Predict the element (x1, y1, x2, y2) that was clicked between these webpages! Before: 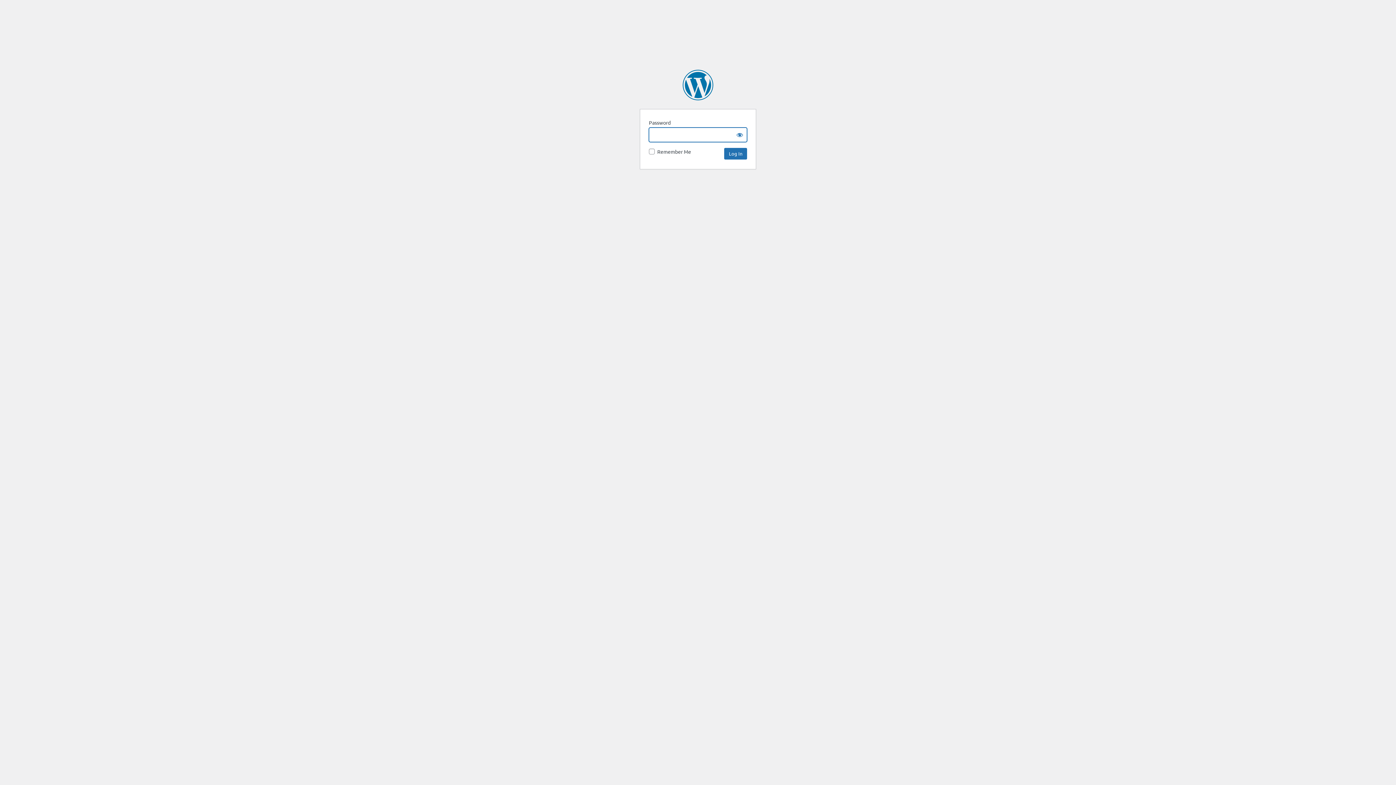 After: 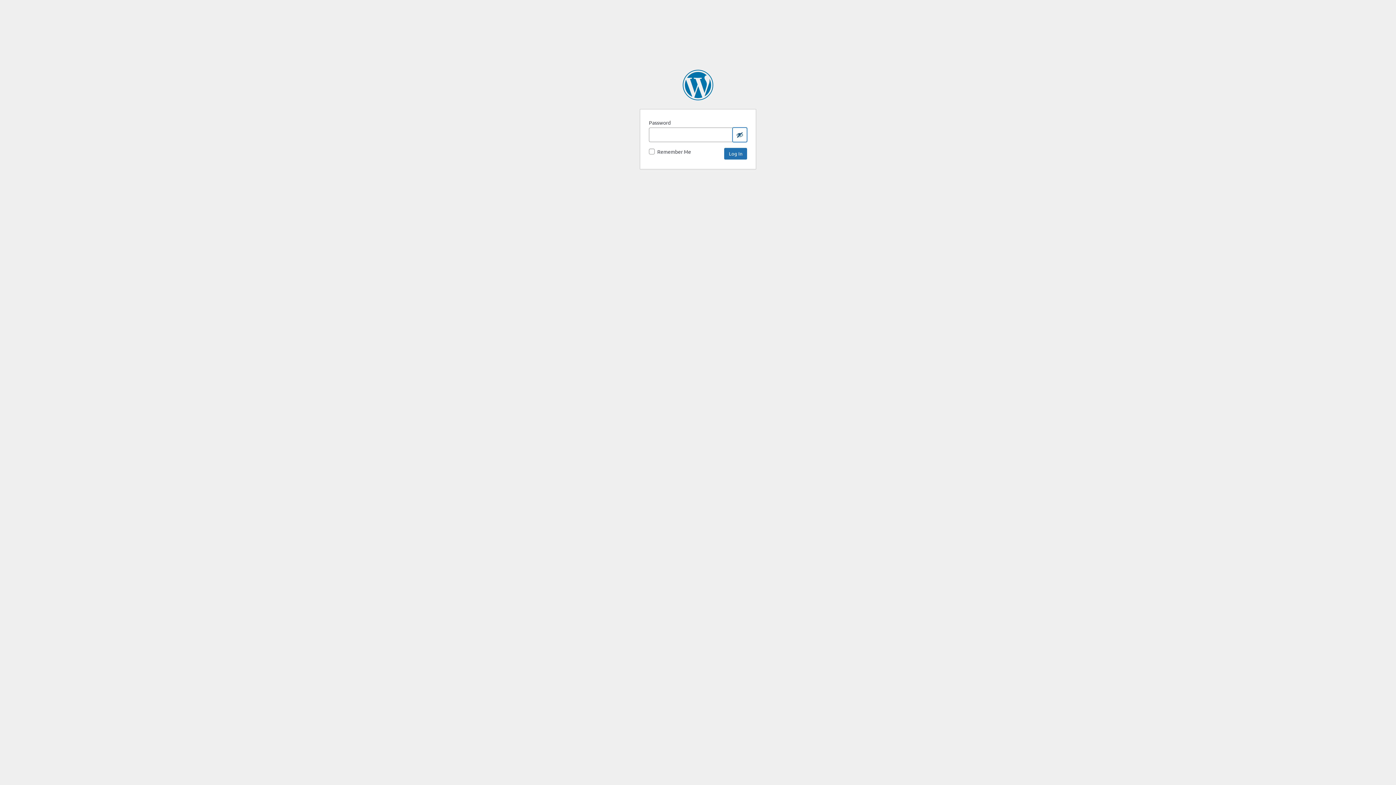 Action: label: Show password bbox: (732, 127, 747, 142)